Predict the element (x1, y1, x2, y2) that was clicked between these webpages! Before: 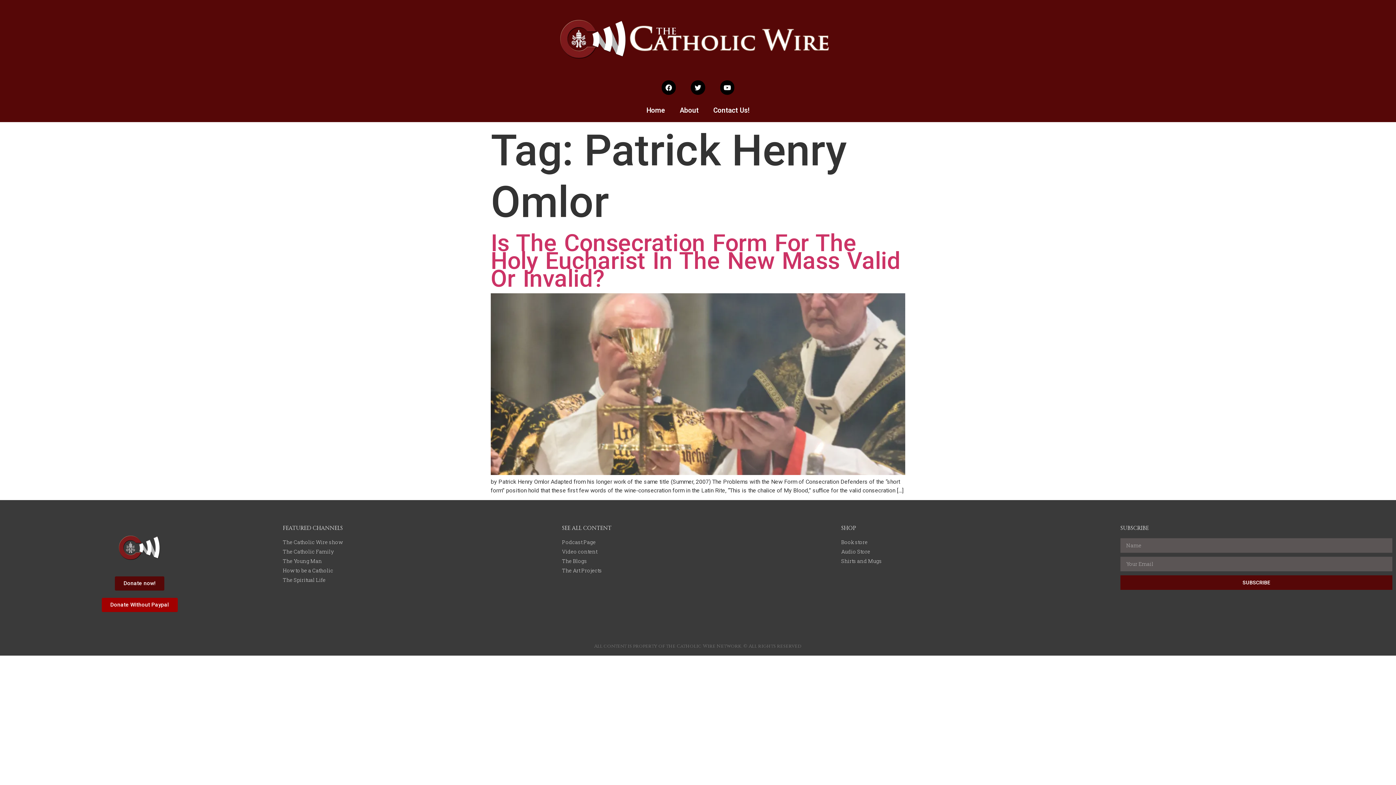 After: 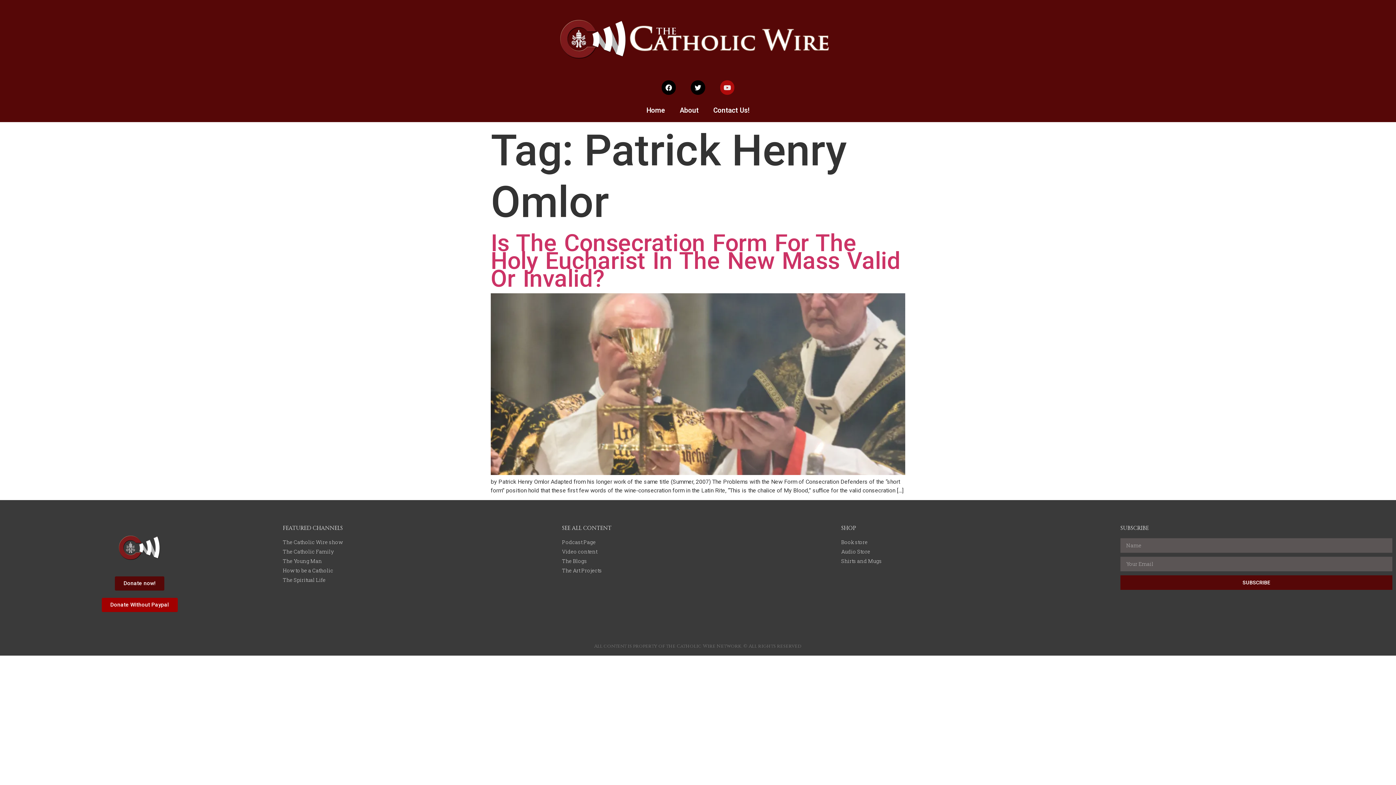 Action: label: Youtube bbox: (720, 80, 734, 94)